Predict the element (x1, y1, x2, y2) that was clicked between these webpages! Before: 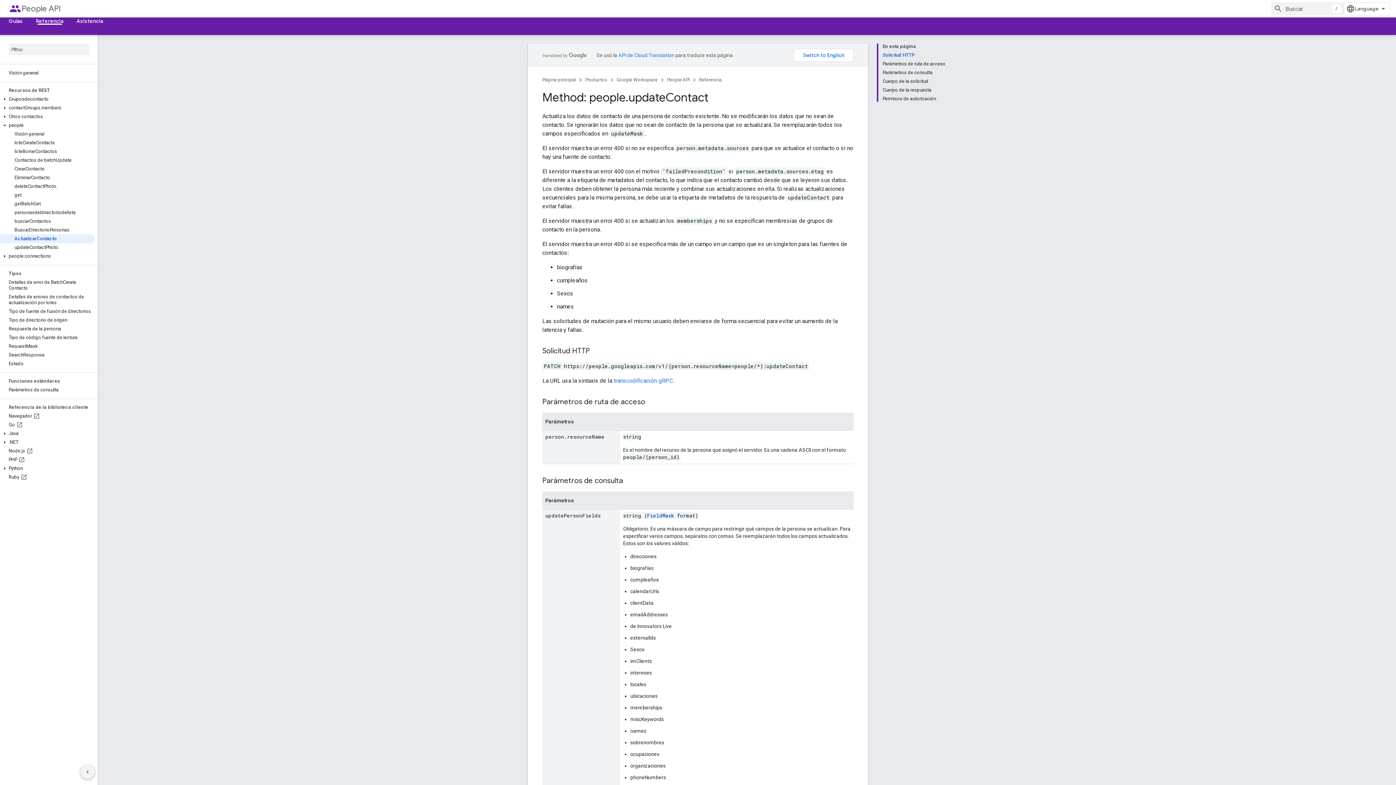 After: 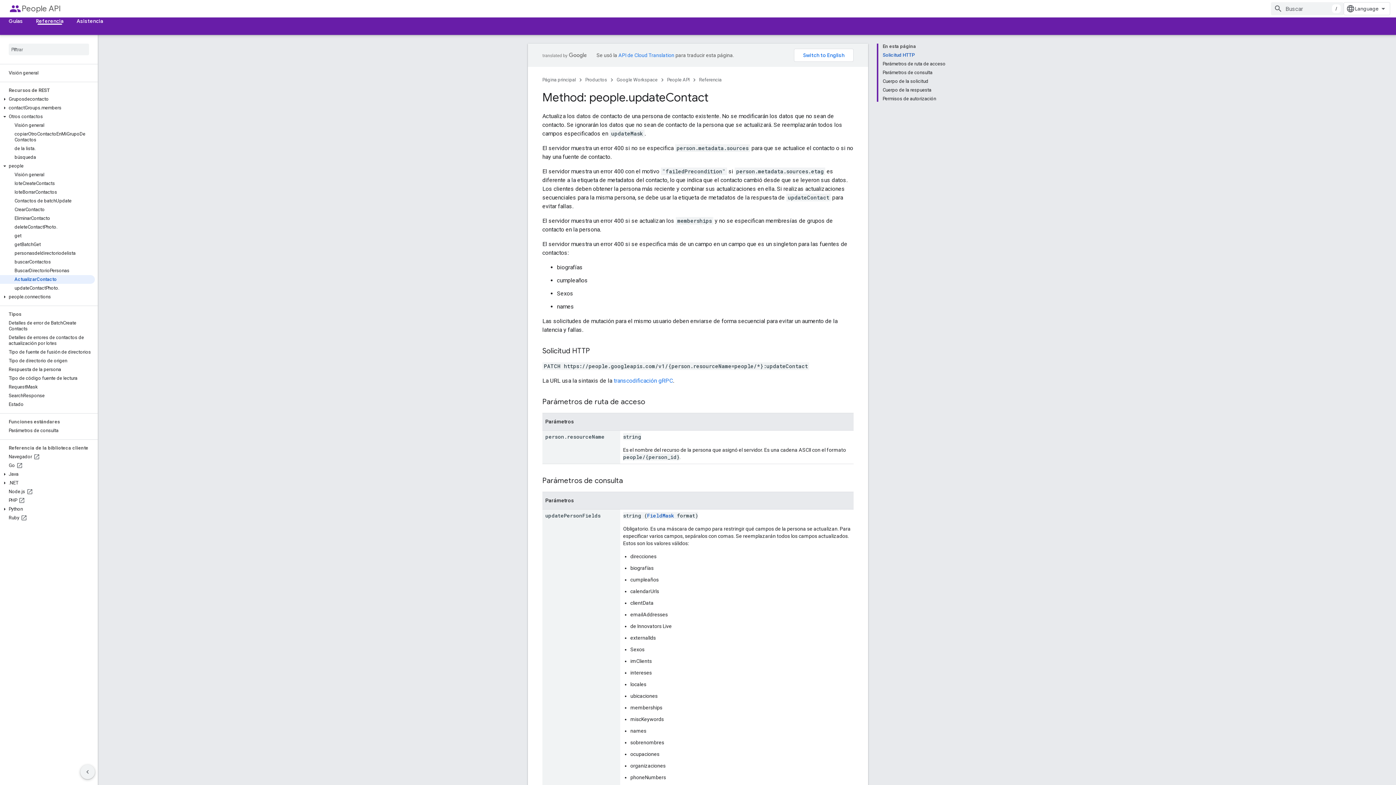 Action: bbox: (0, 113, 9, 120)